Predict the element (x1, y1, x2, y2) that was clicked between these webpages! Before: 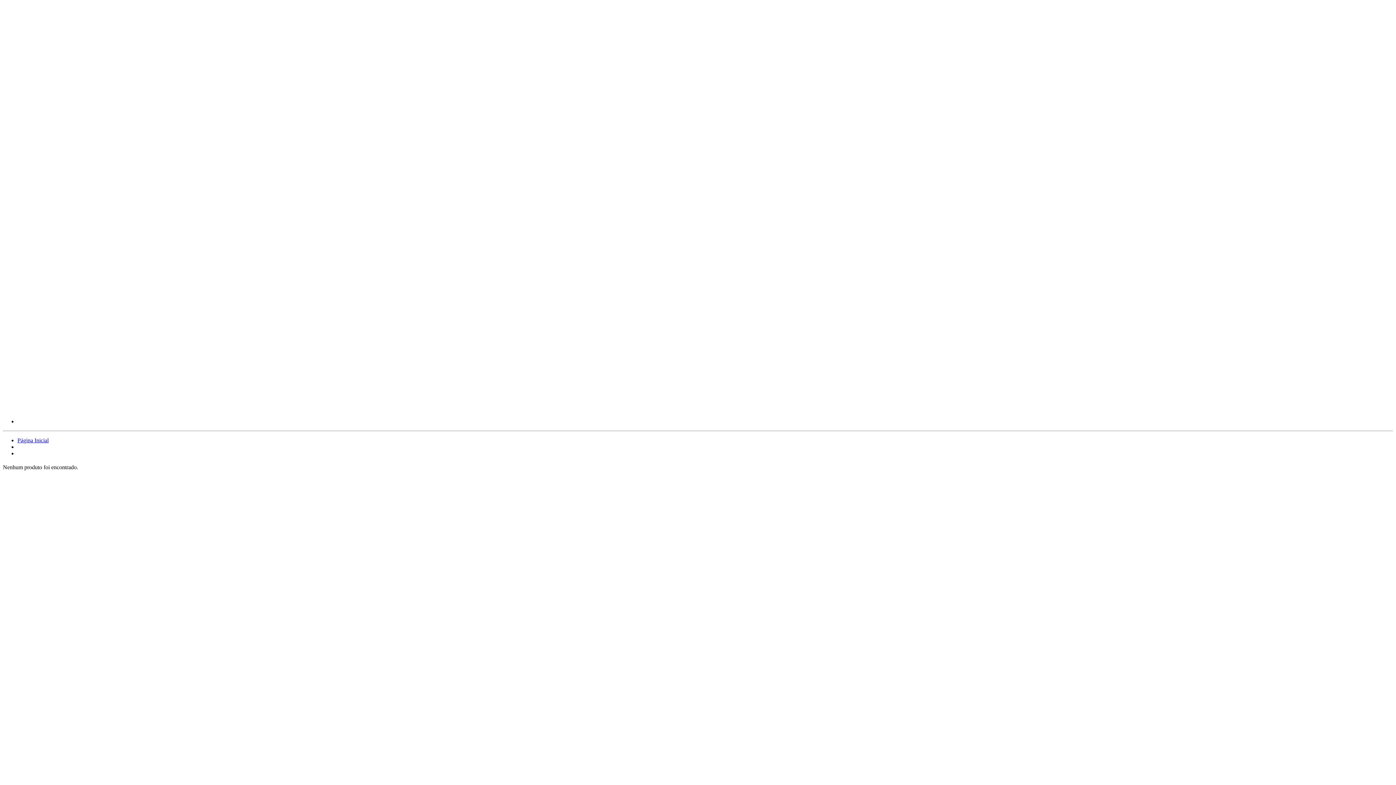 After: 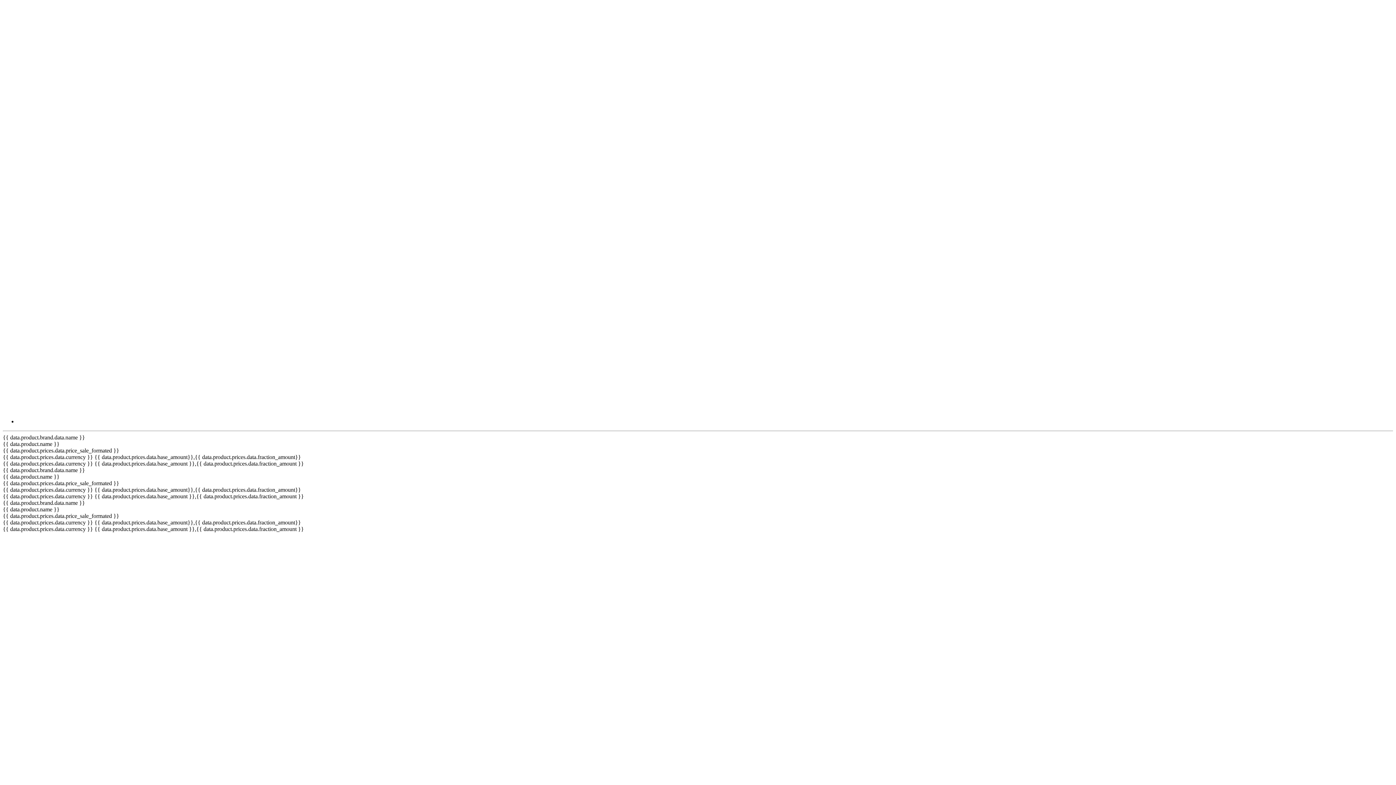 Action: label: Página Inicial bbox: (17, 437, 48, 443)